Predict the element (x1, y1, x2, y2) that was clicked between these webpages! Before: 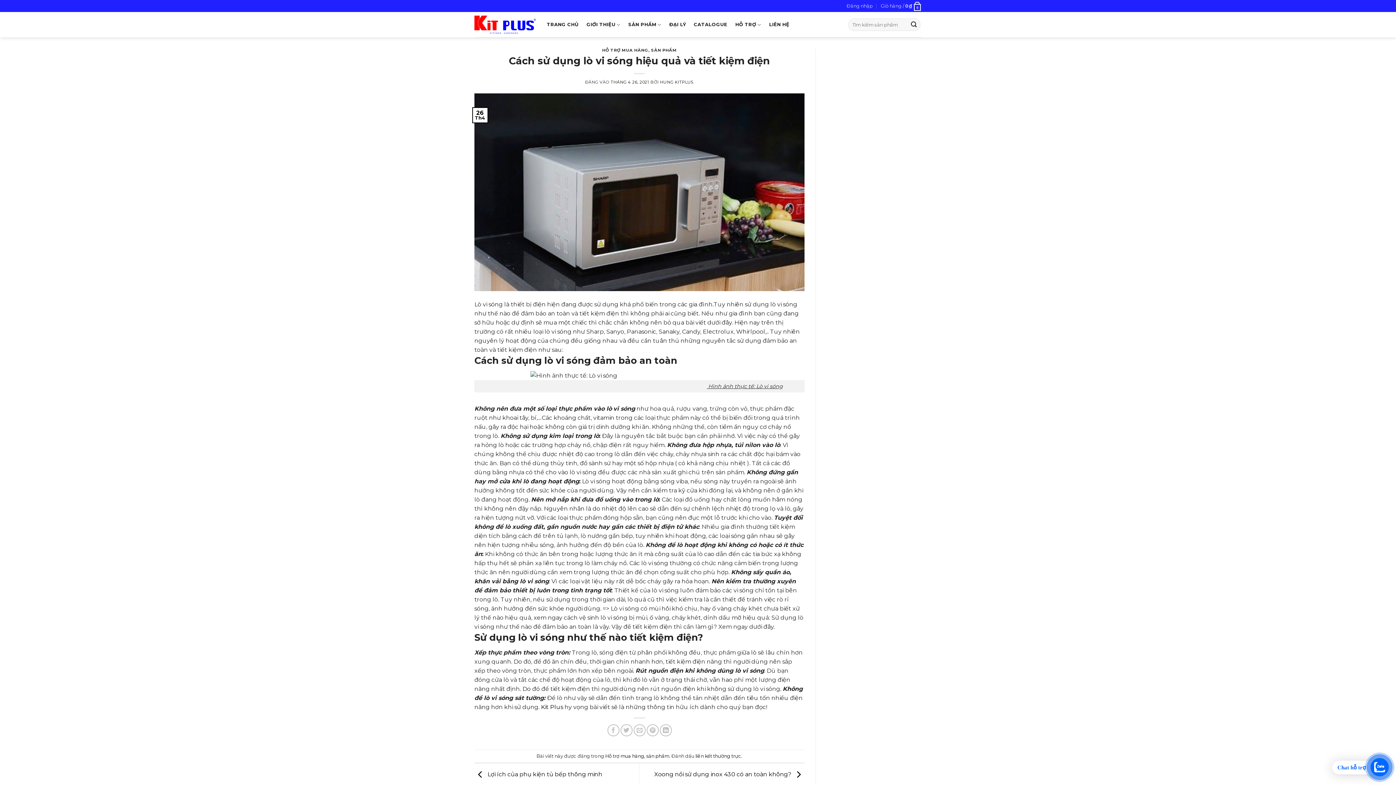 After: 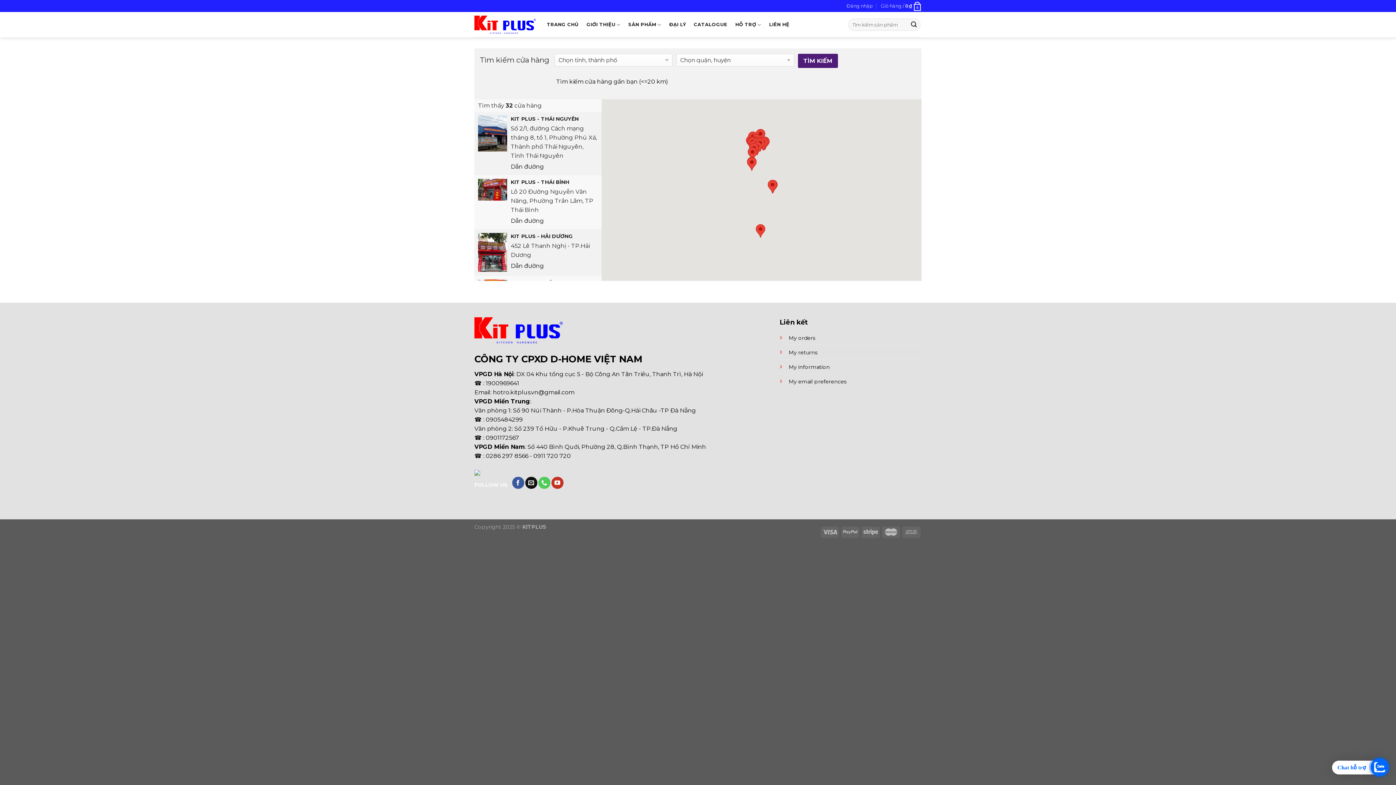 Action: label: ĐẠI LÝ bbox: (669, 18, 685, 31)